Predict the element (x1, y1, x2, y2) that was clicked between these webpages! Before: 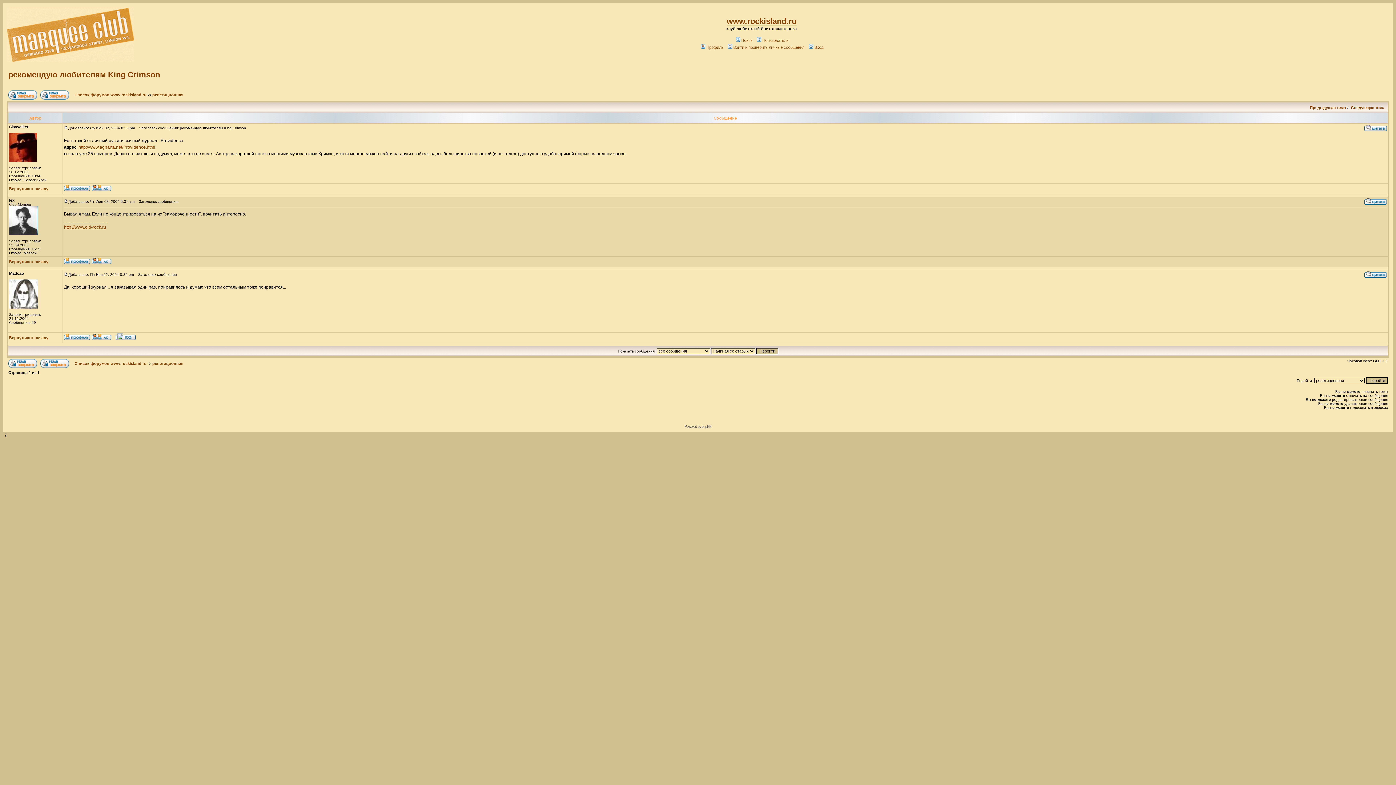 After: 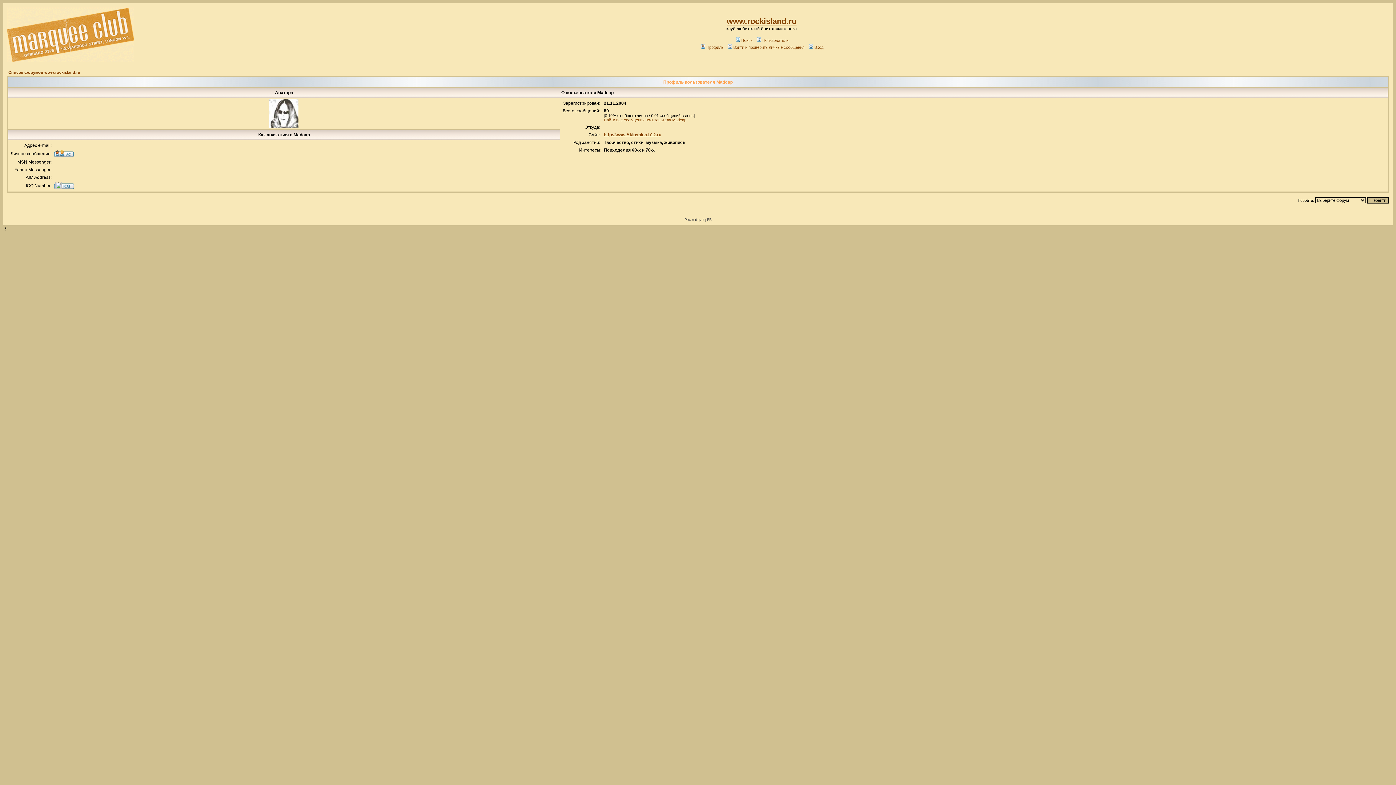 Action: bbox: (64, 335, 90, 341)